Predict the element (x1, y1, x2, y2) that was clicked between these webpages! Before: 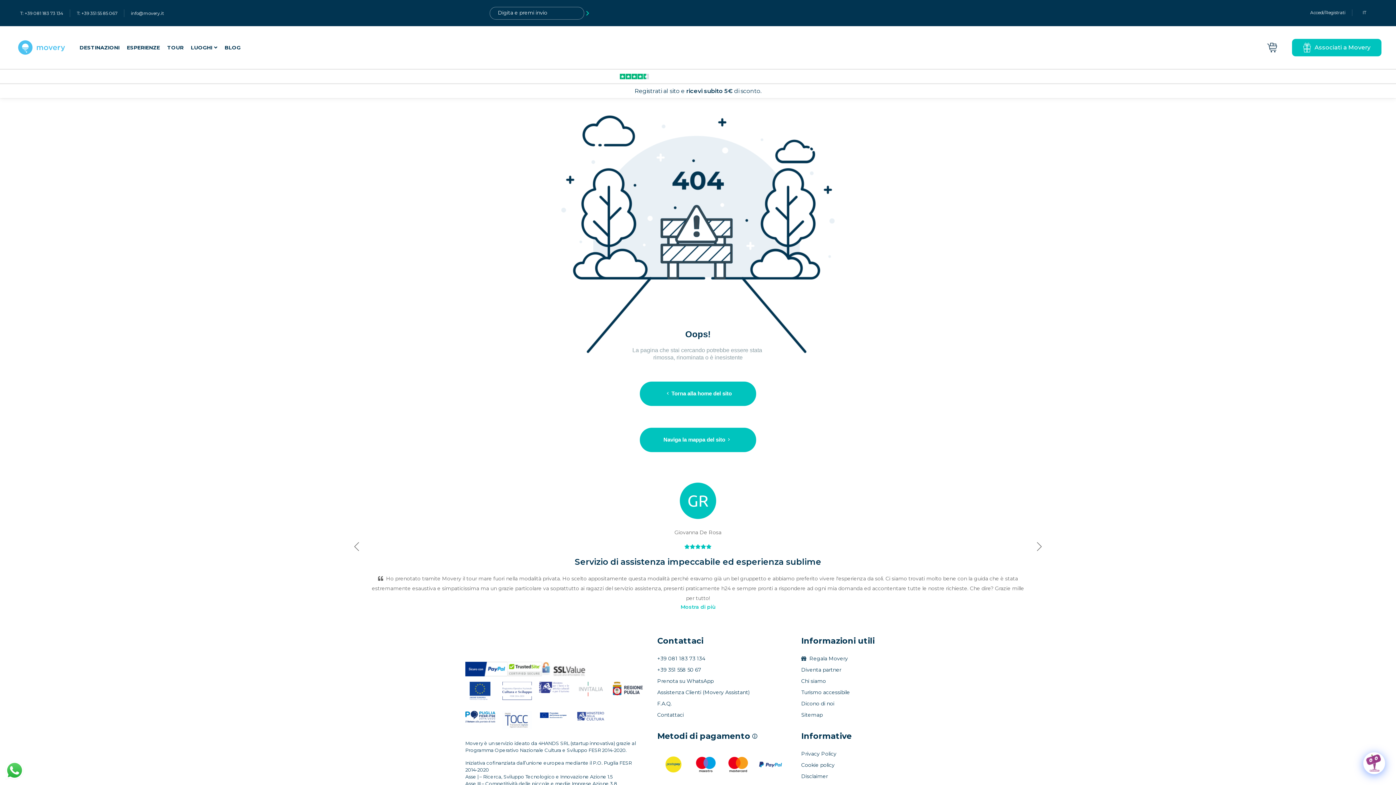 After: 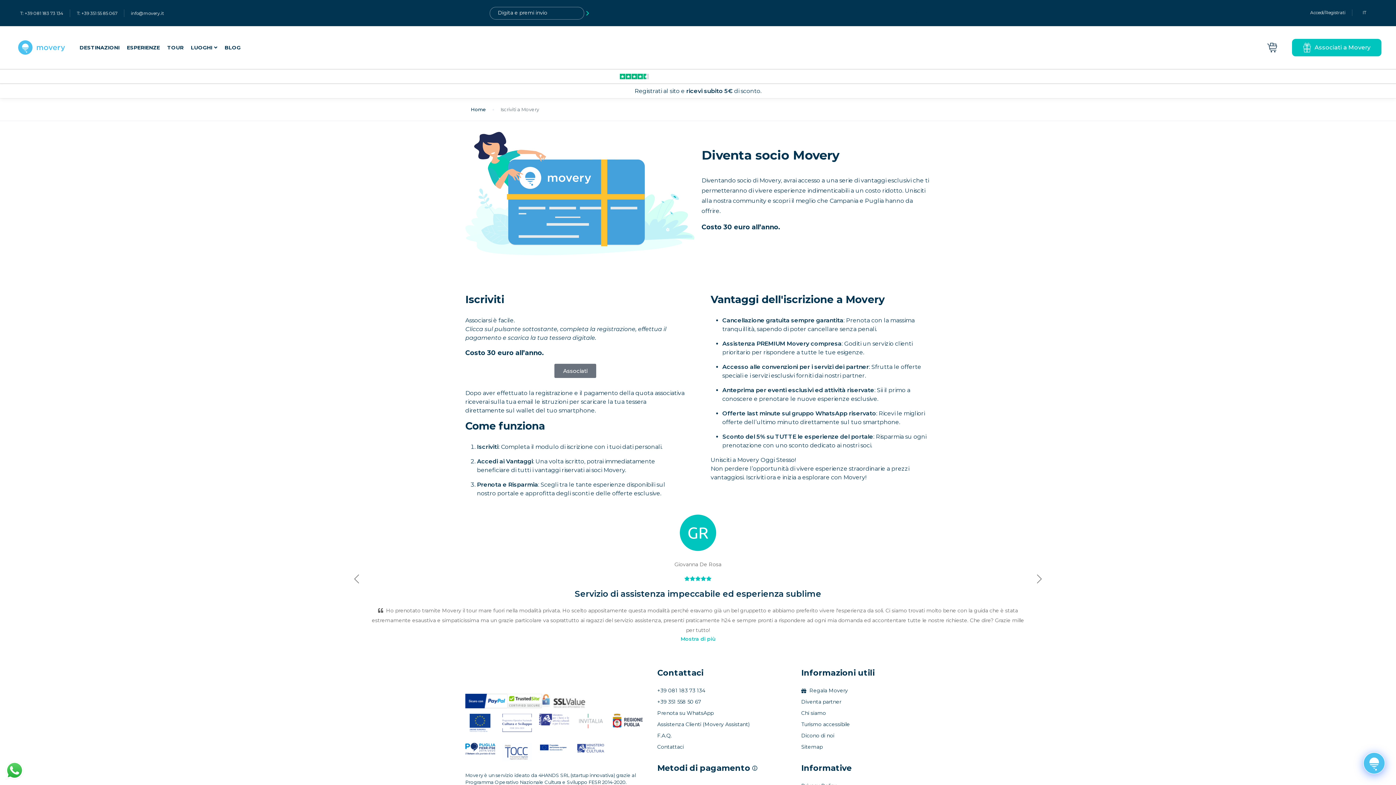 Action: bbox: (1292, 38, 1381, 56) label: Associati a Movery